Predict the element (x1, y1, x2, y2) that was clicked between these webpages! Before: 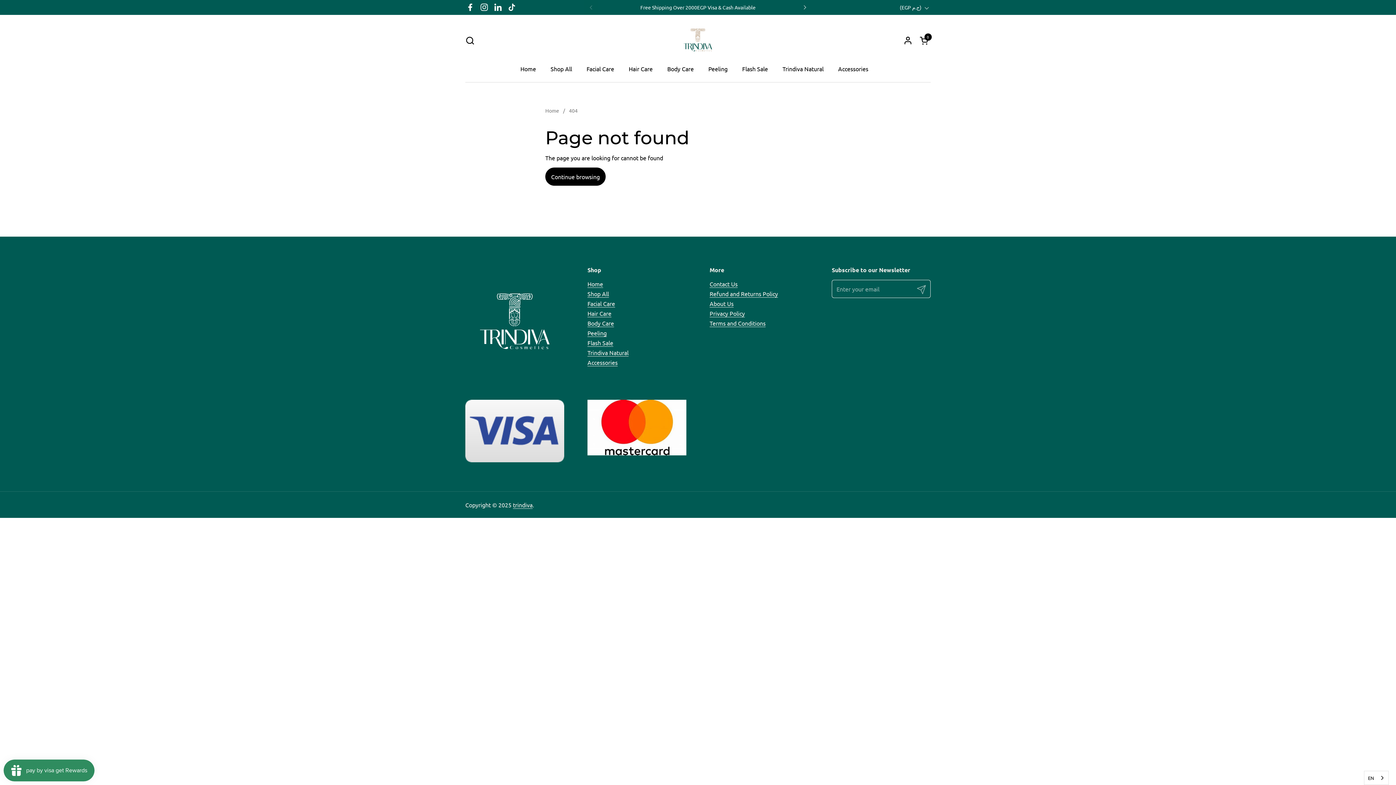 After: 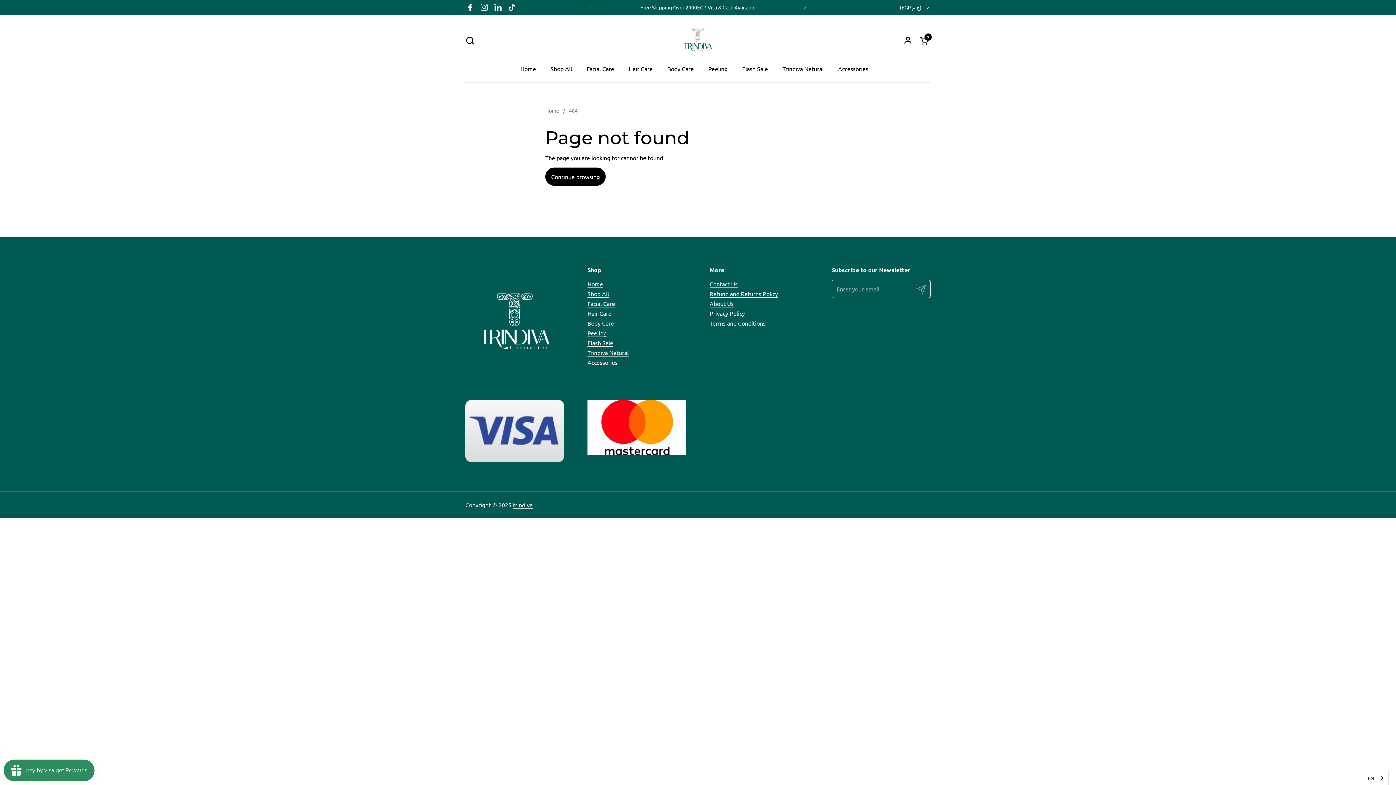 Action: bbox: (477, 0, 491, 14) label: Instagram